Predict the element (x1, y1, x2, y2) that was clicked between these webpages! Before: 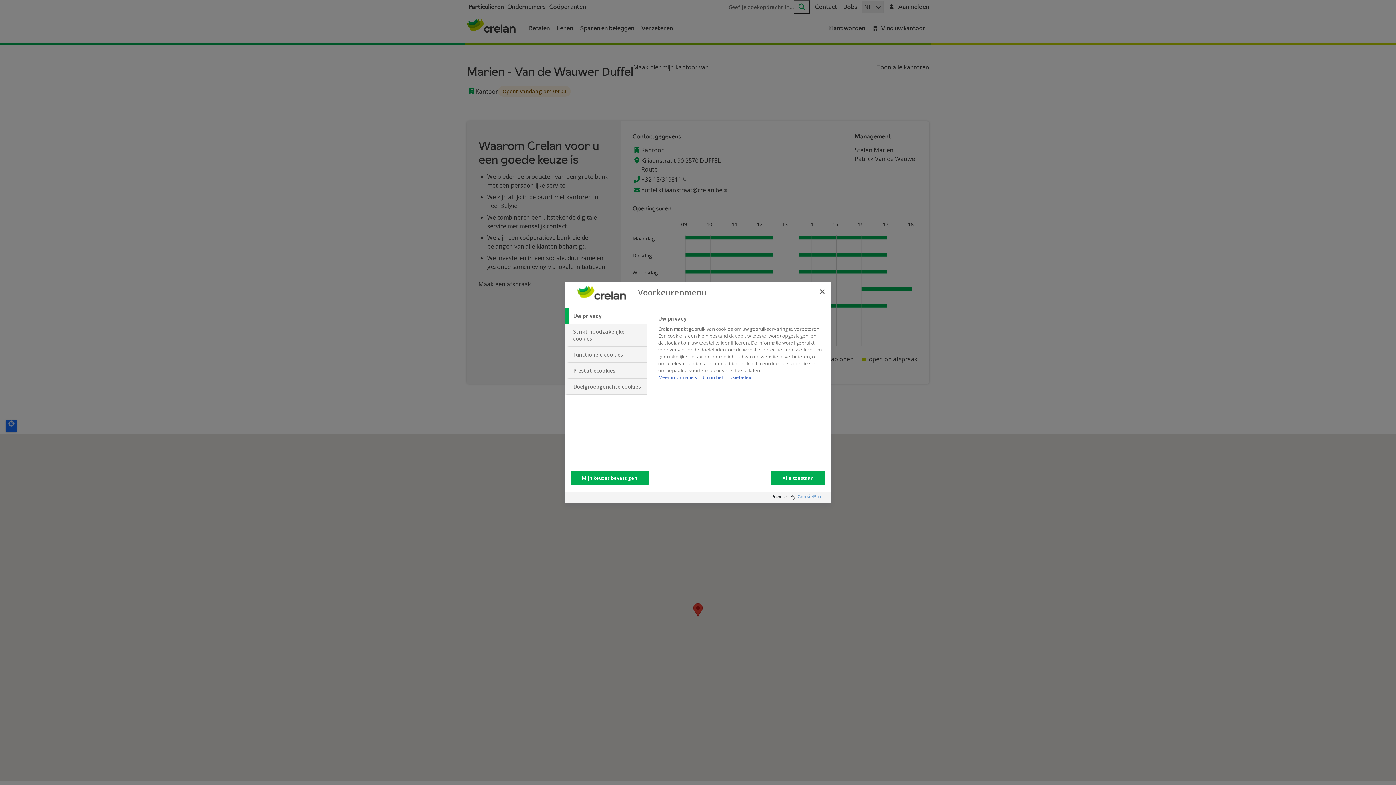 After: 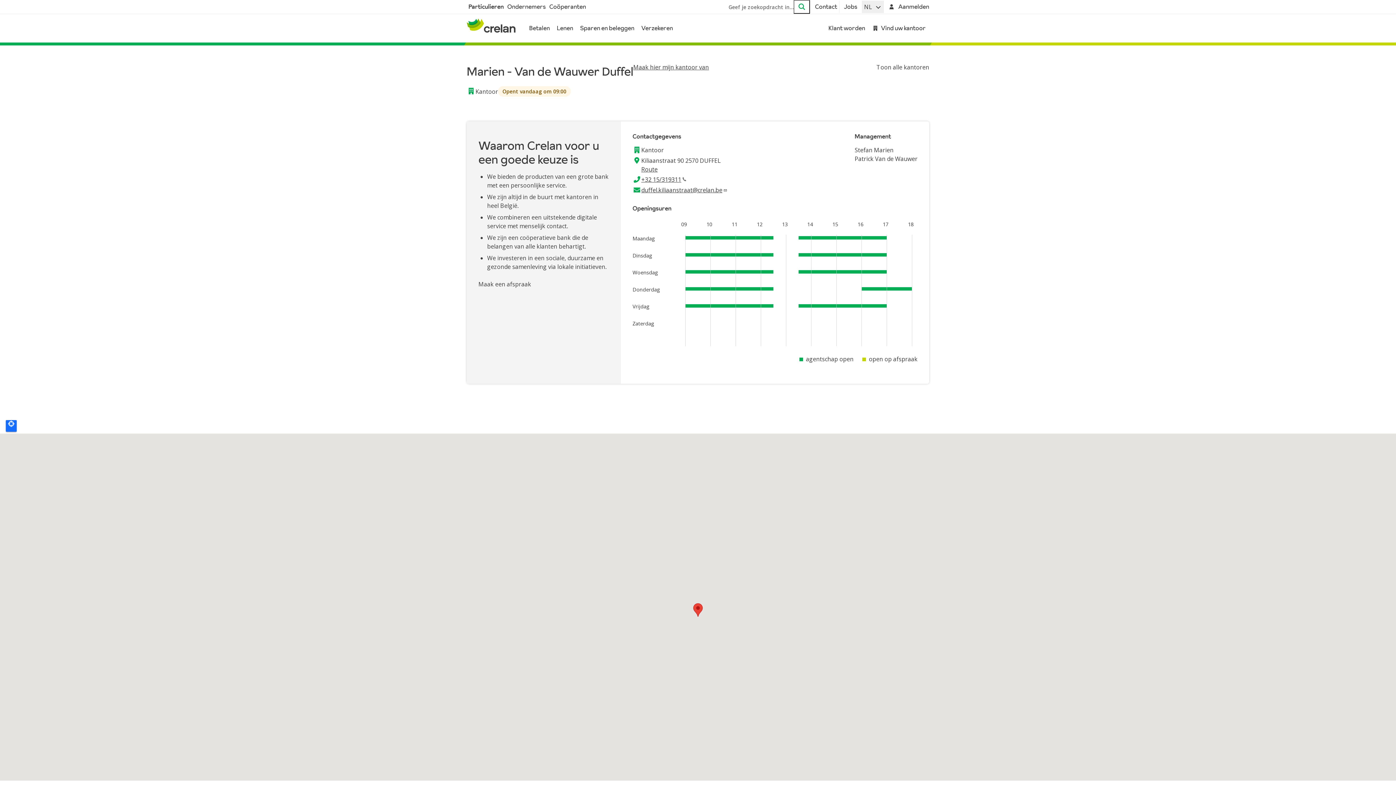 Action: bbox: (771, 470, 825, 485) label: Alle toestaan